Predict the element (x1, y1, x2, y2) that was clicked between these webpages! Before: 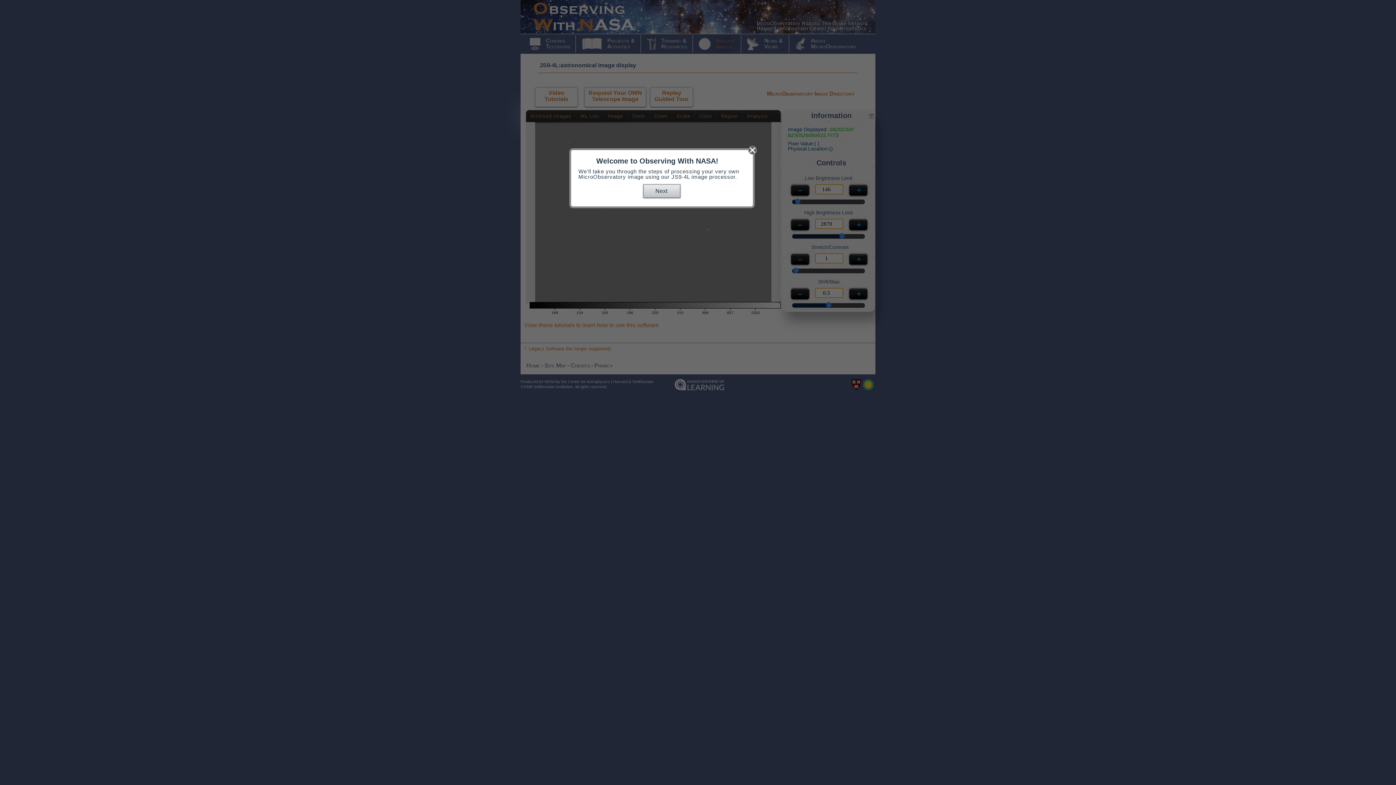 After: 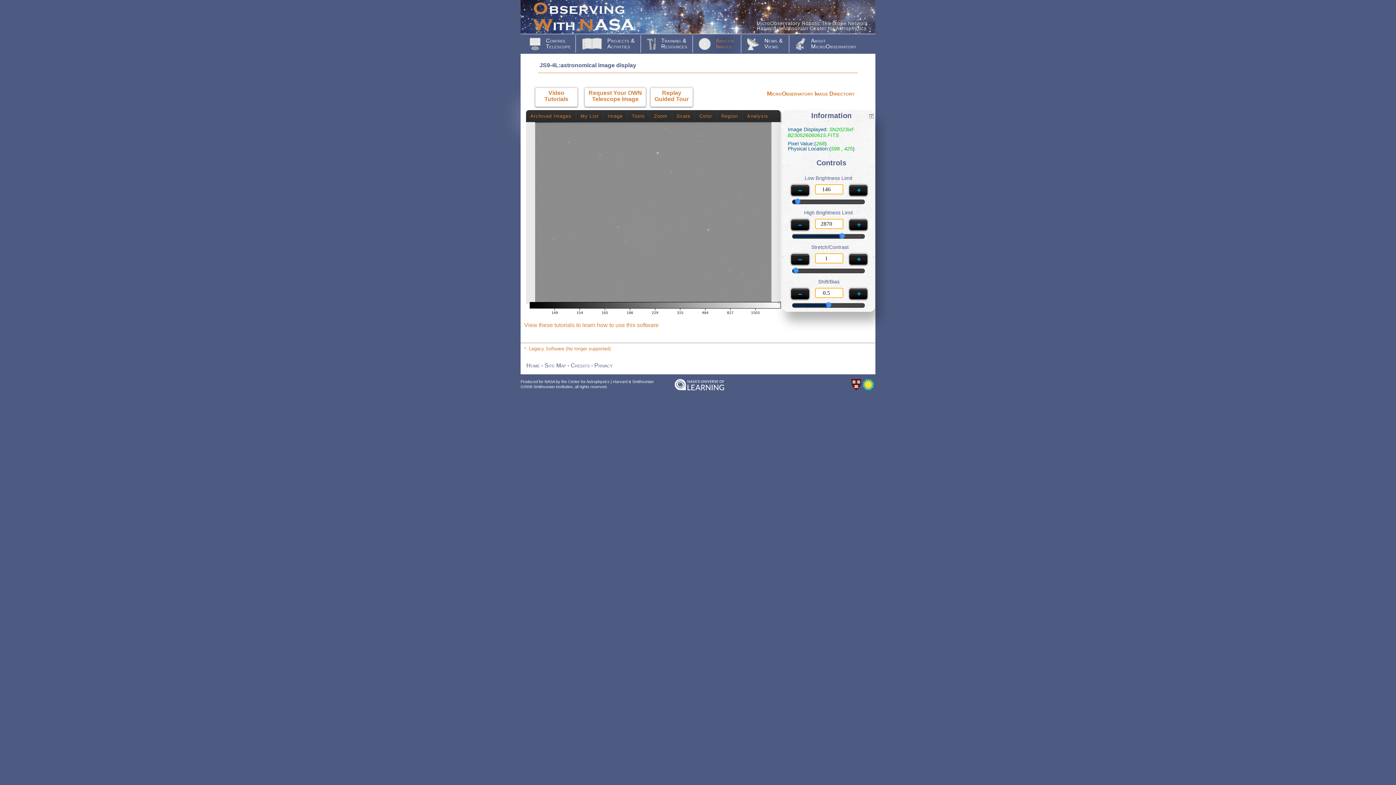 Action: bbox: (748, 145, 757, 155)